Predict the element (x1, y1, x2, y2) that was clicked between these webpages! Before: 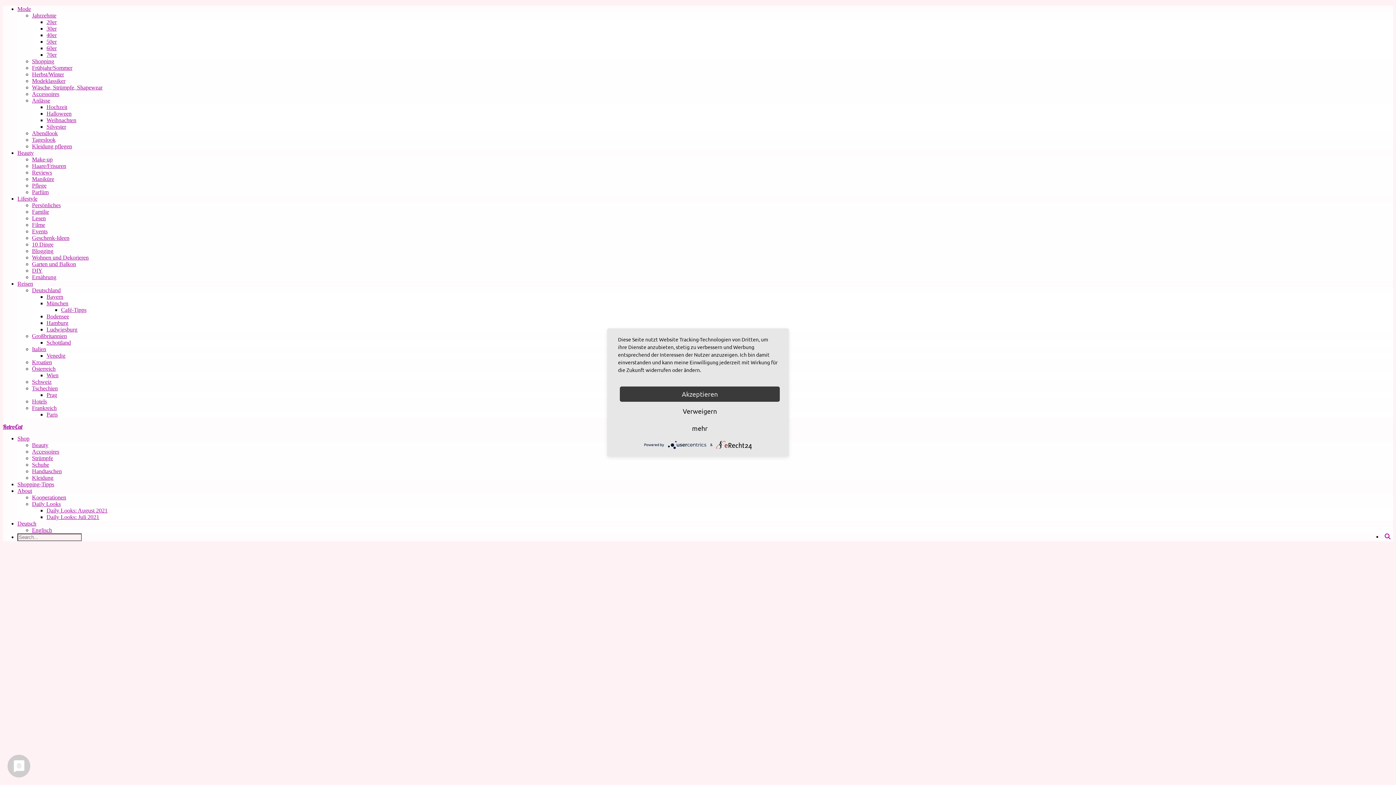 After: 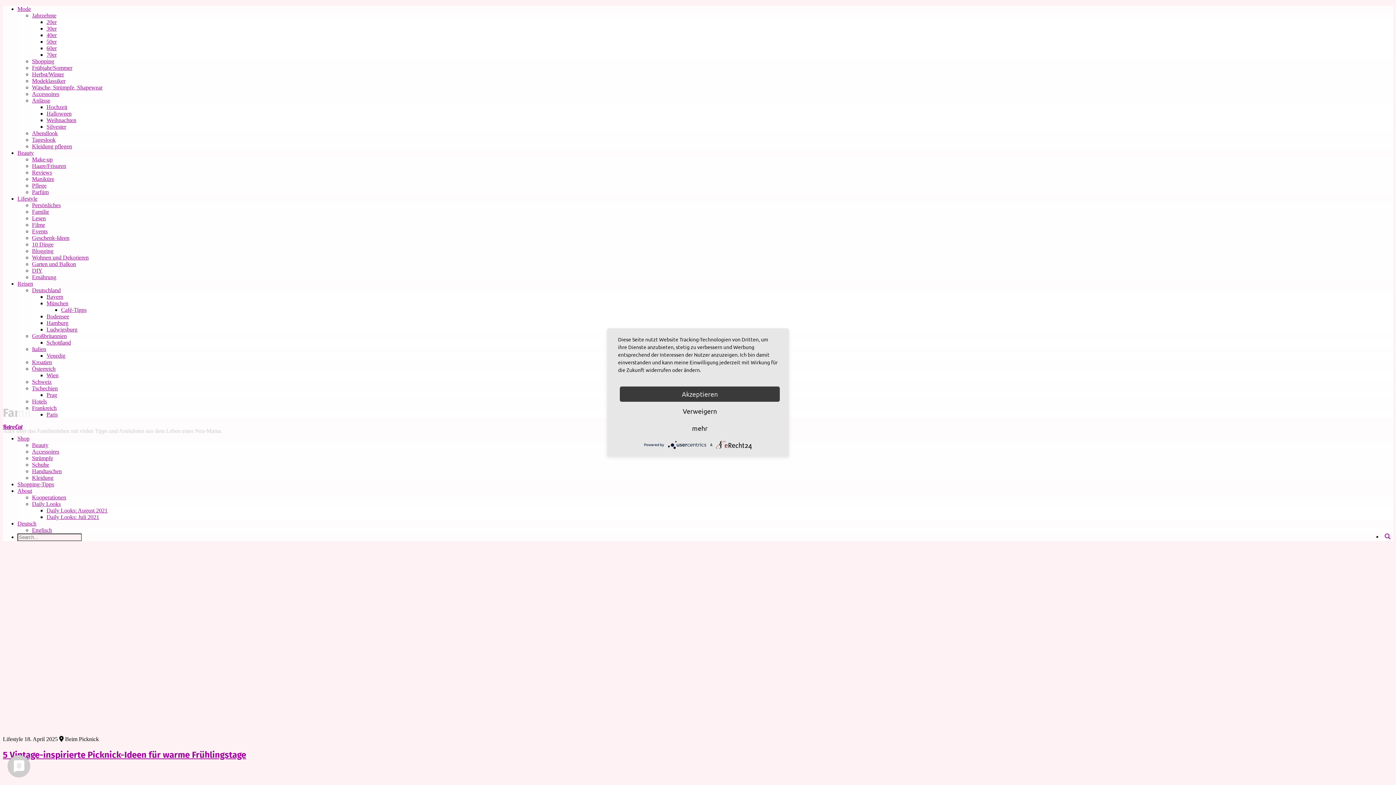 Action: bbox: (32, 208, 1393, 215) label: Familie